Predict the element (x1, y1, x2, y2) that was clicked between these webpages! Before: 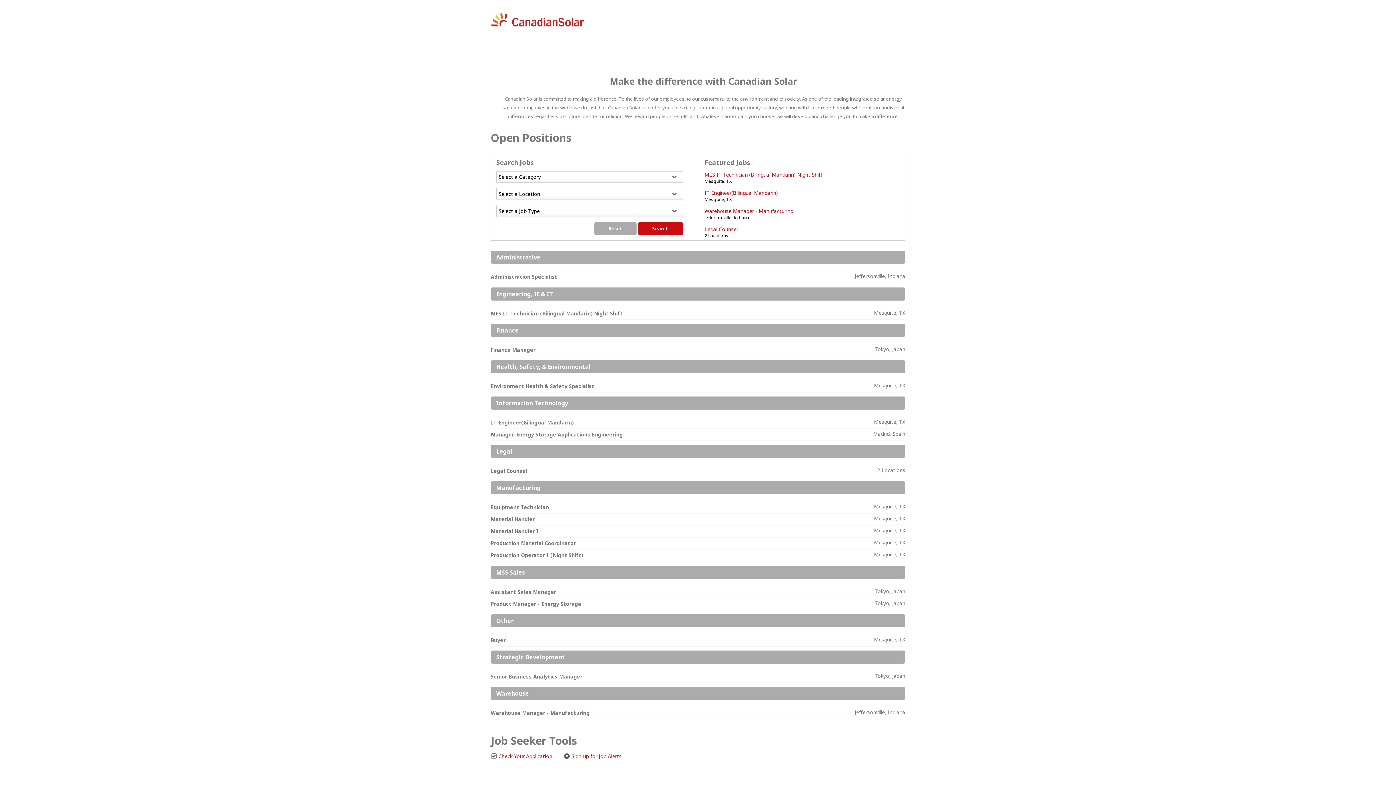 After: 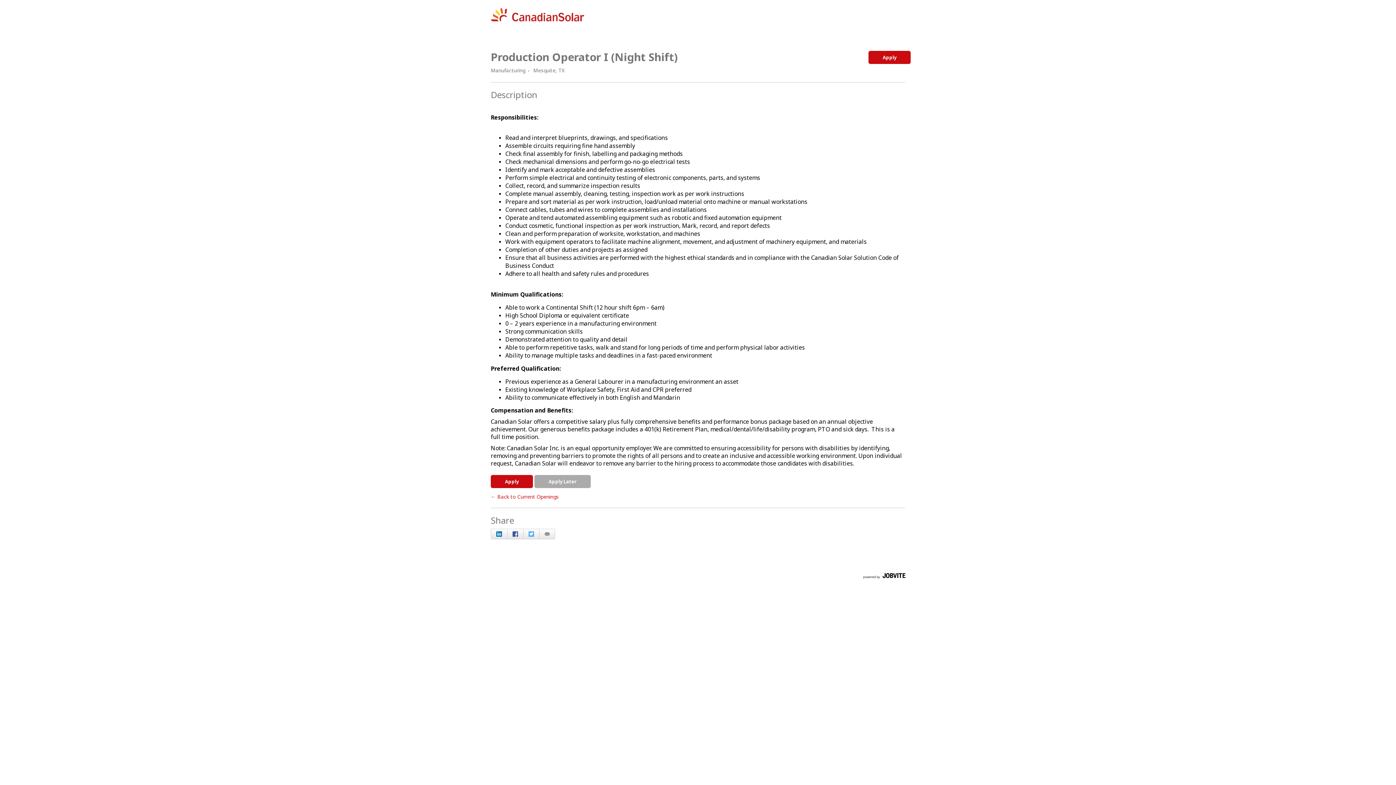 Action: label: Production Operator I (Night Shift) bbox: (490, 552, 583, 559)